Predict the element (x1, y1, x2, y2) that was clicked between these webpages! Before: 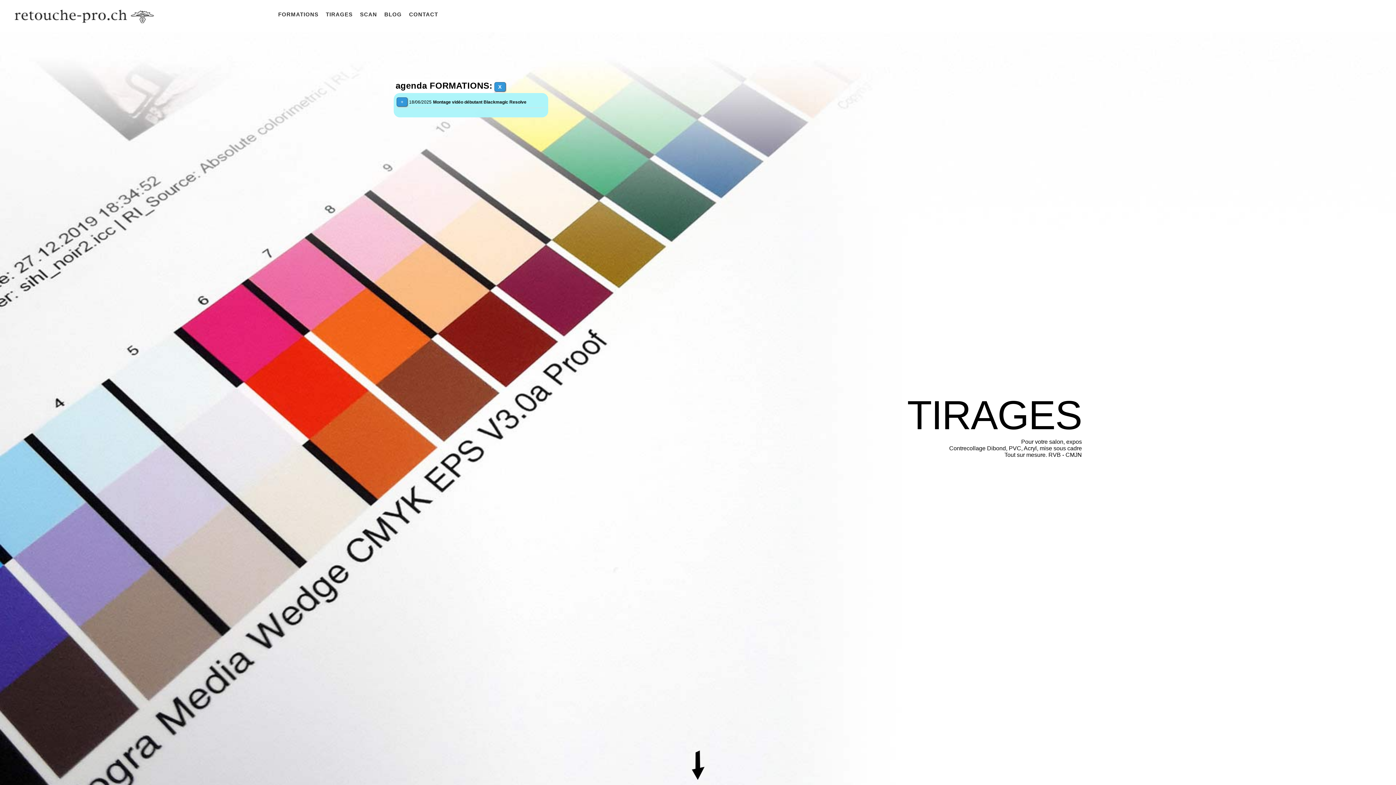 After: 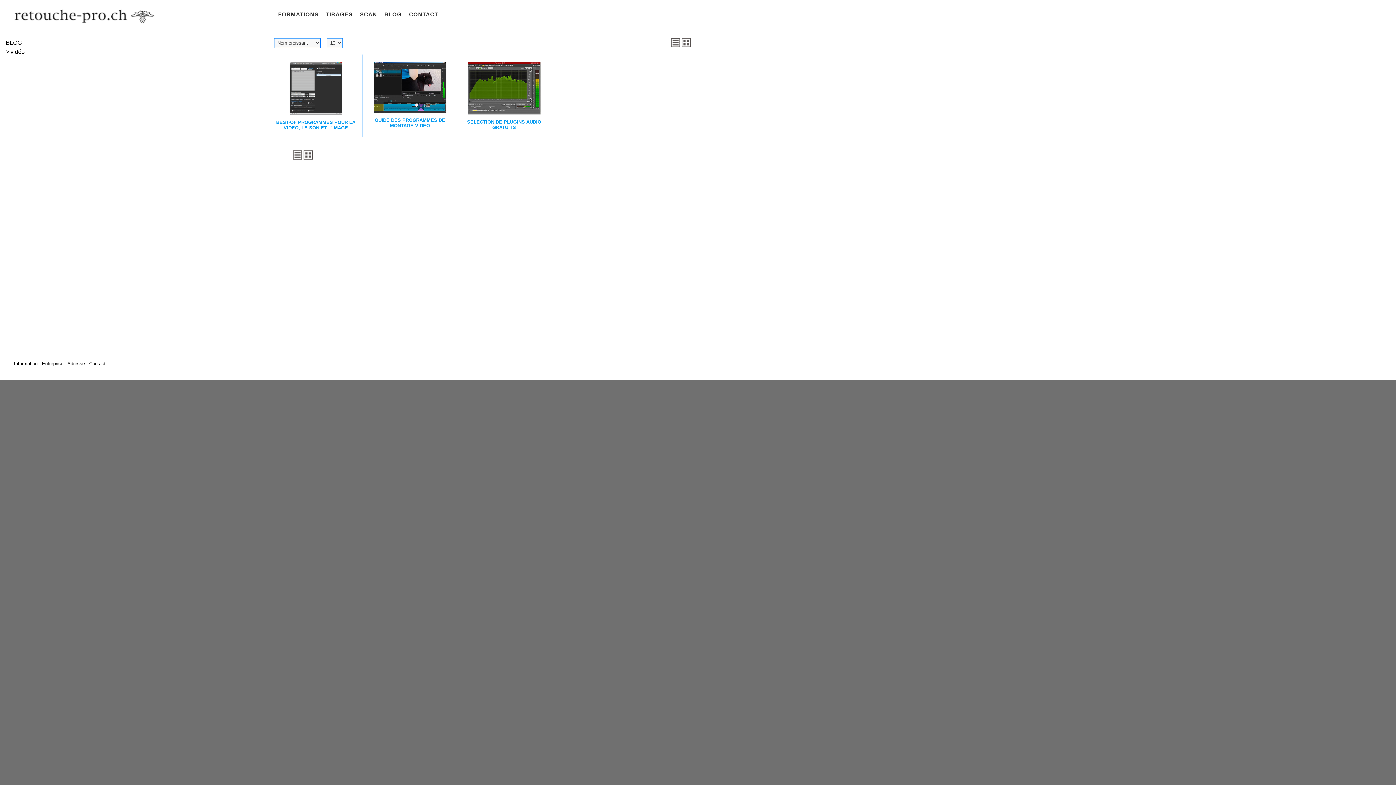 Action: label: BLOG bbox: (380, 8, 405, 20)